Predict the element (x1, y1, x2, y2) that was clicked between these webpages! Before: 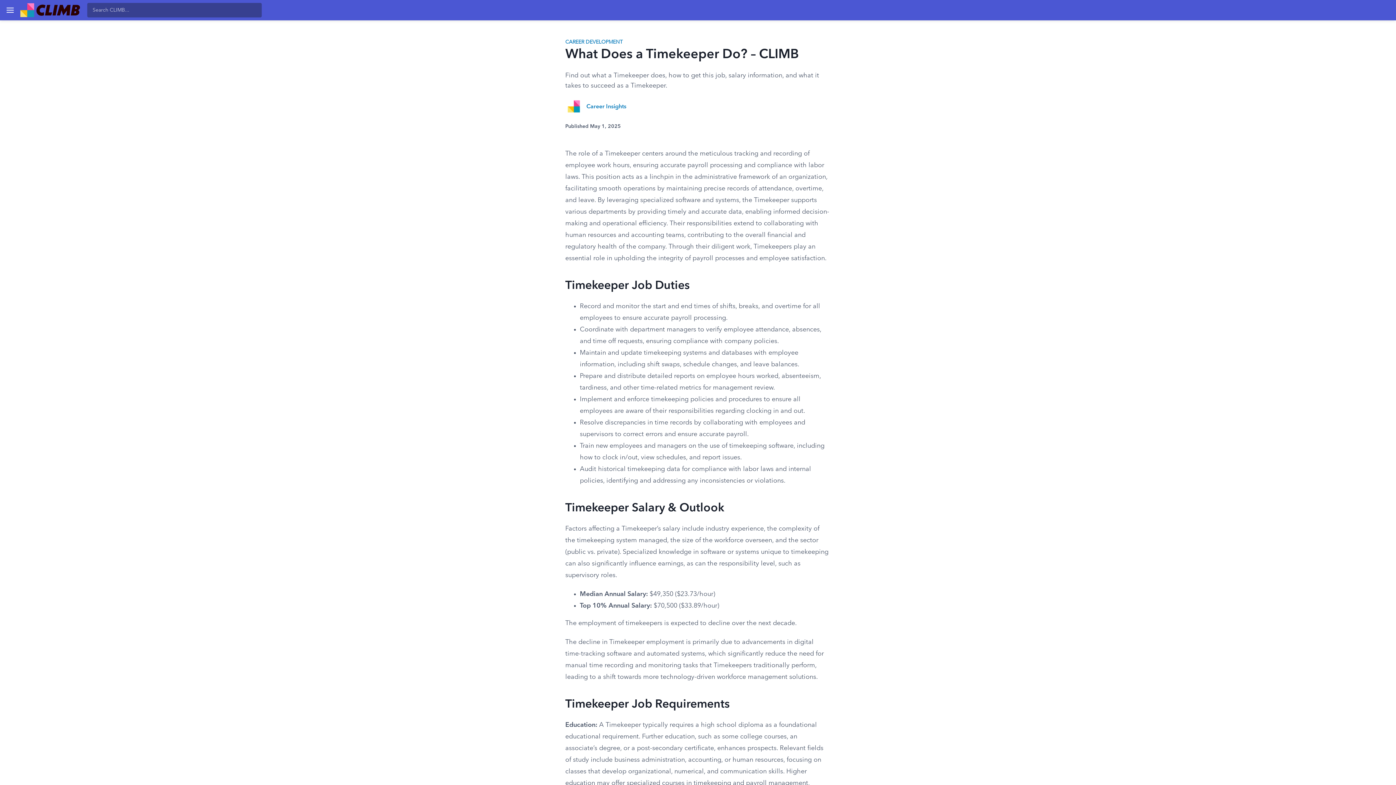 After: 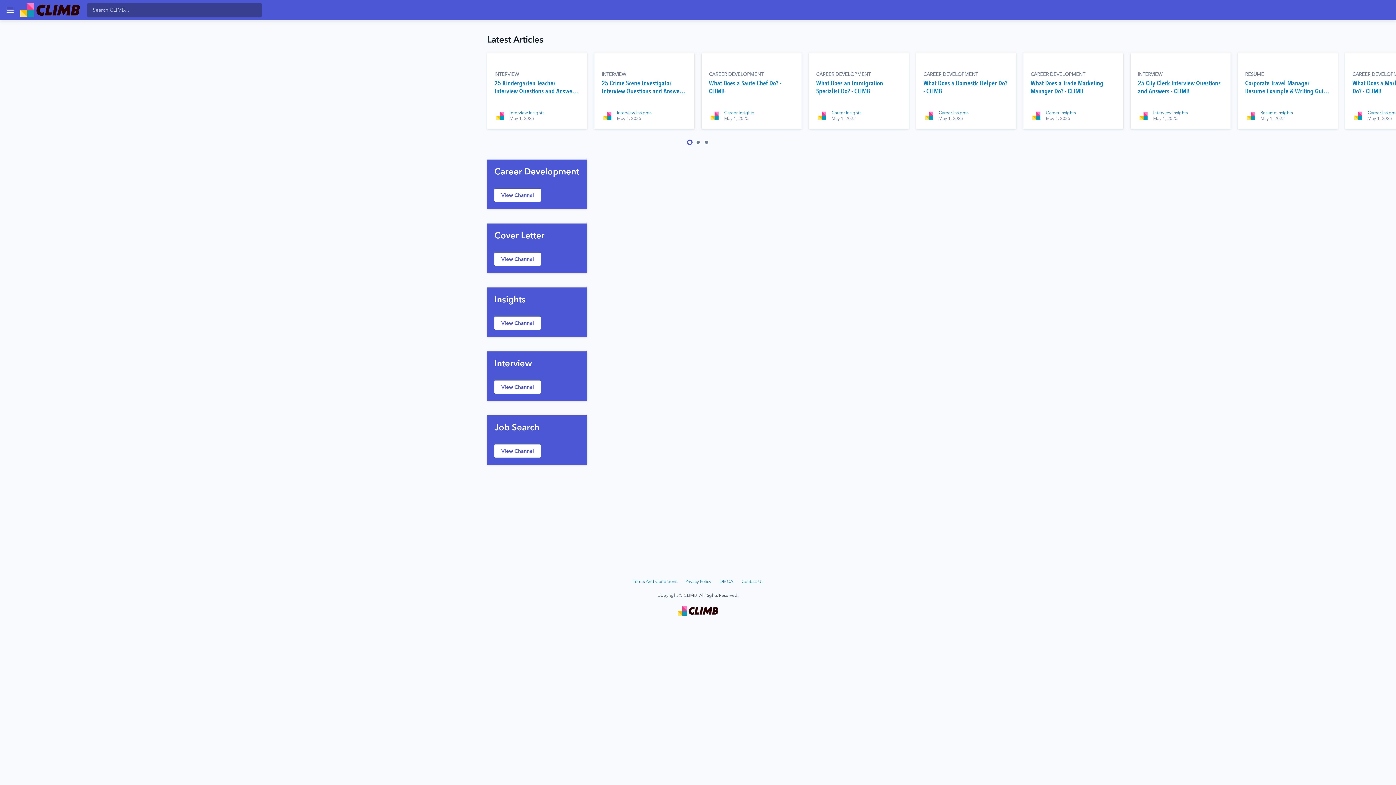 Action: bbox: (20, 3, 79, 17)